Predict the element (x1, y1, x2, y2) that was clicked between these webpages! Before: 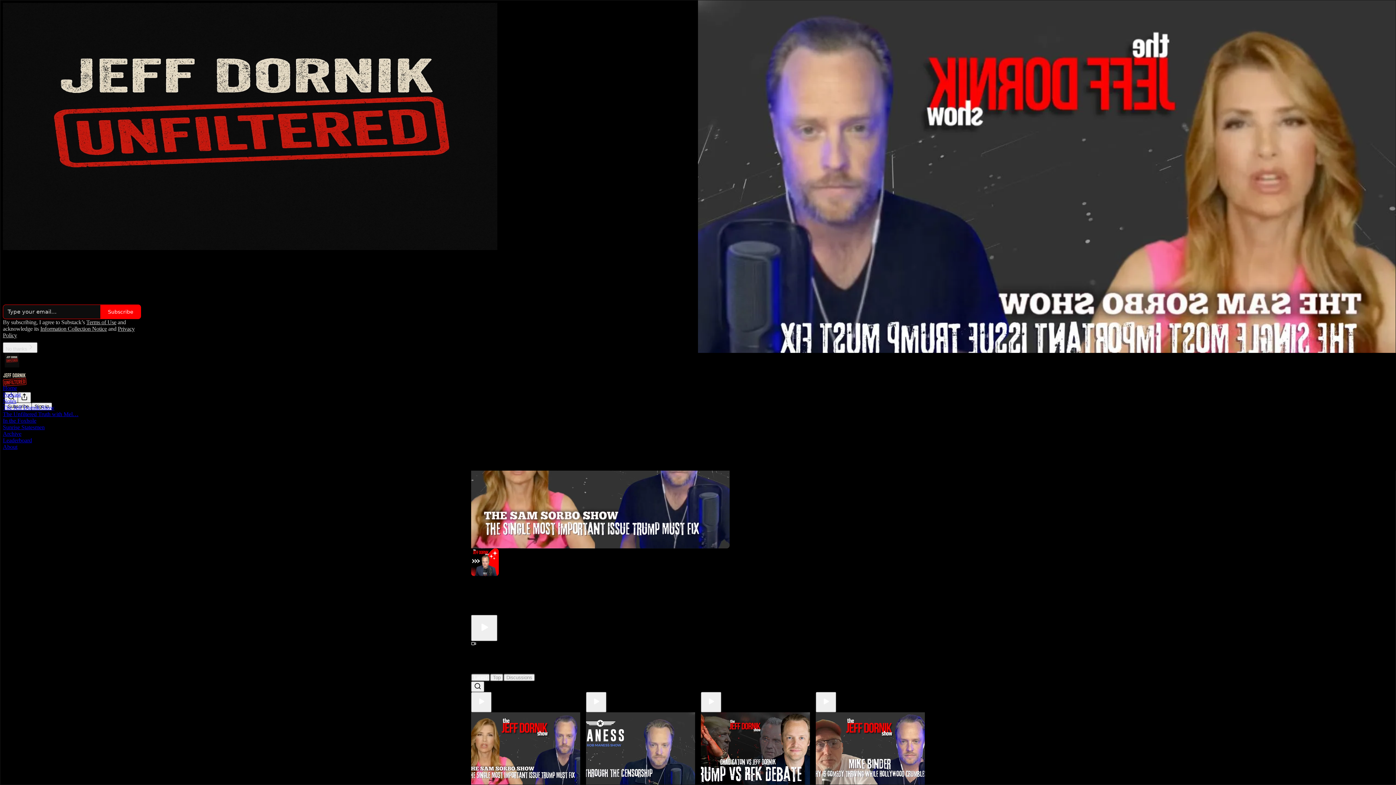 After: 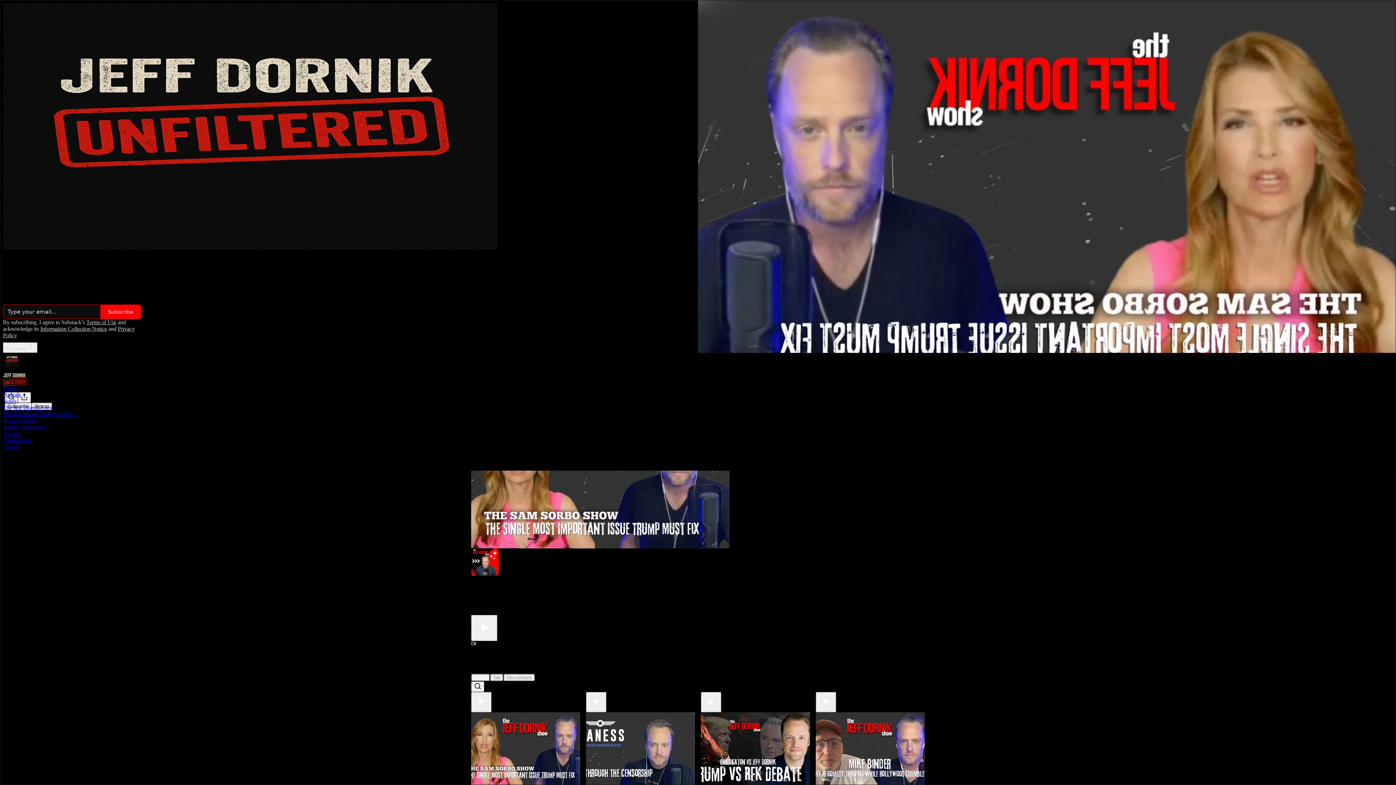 Action: bbox: (2, 450, 1399, 460)